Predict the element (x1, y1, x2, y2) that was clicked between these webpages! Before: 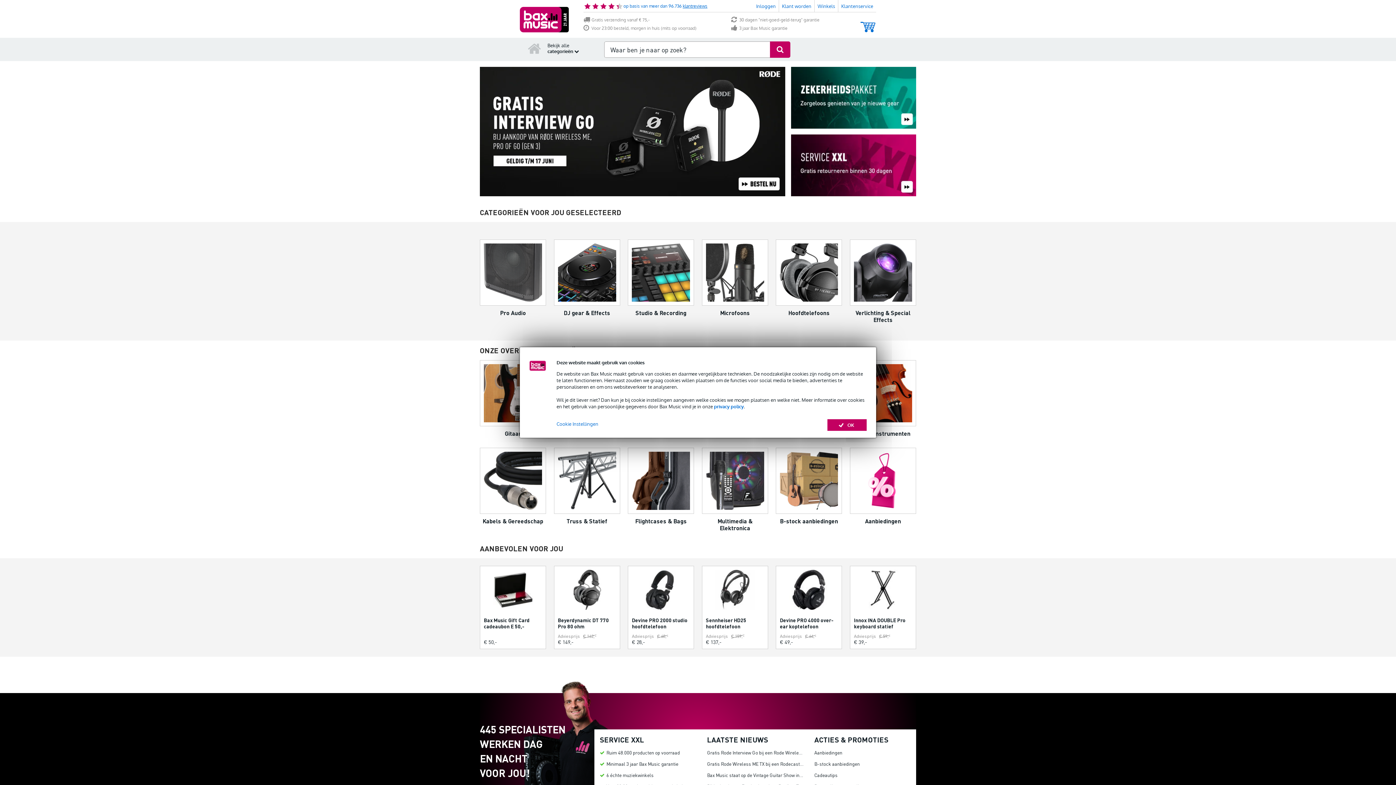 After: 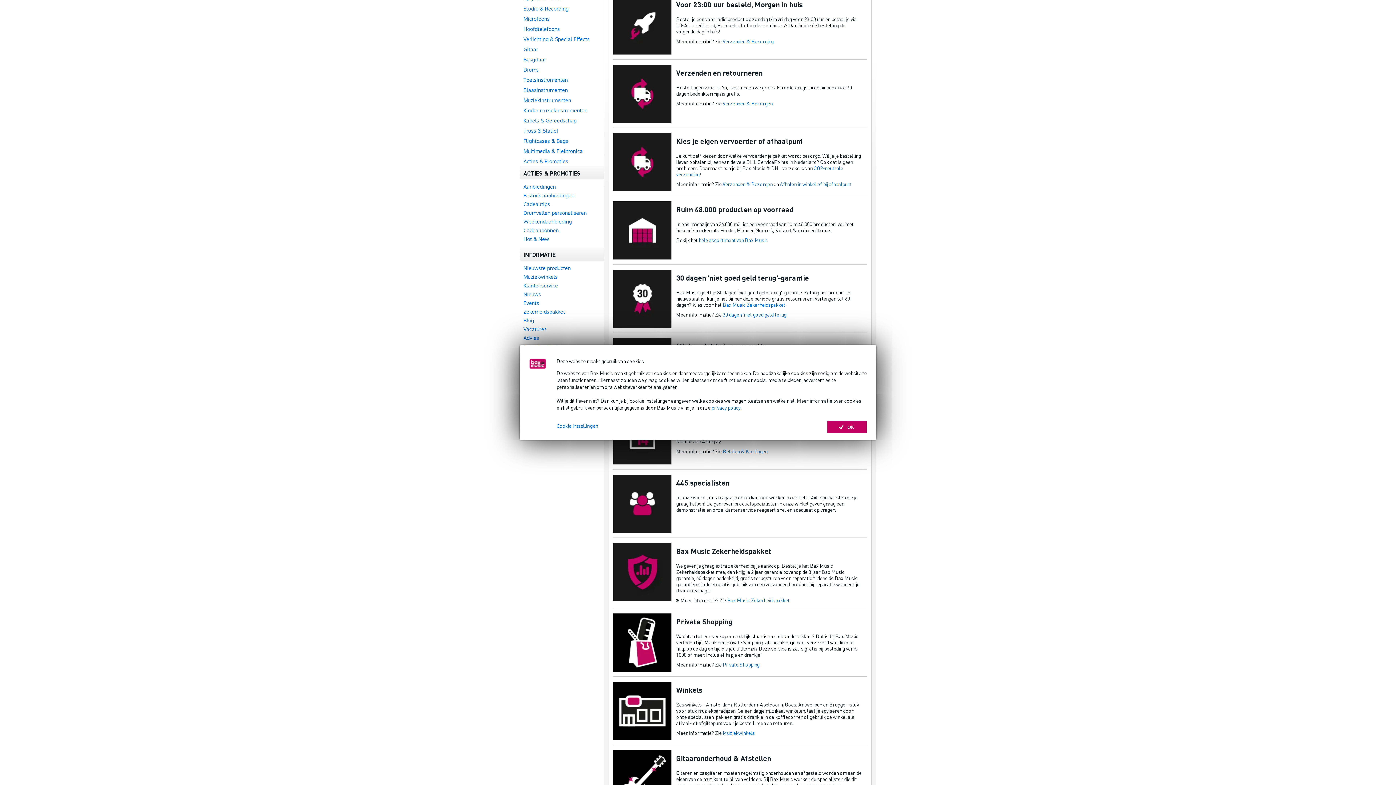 Action: bbox: (583, 25, 727, 31) label: Voor 23:00 besteld, morgen in huis (mits op voorraad)